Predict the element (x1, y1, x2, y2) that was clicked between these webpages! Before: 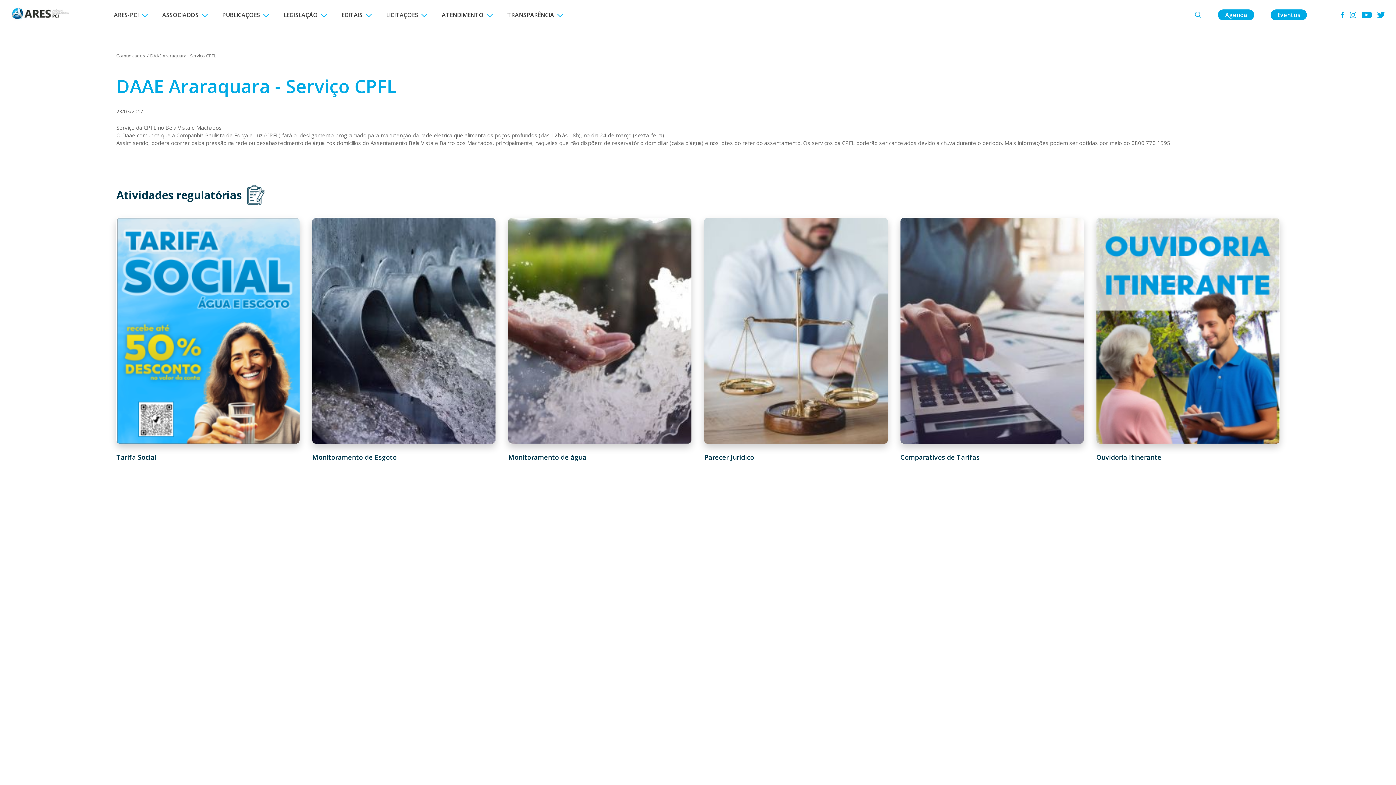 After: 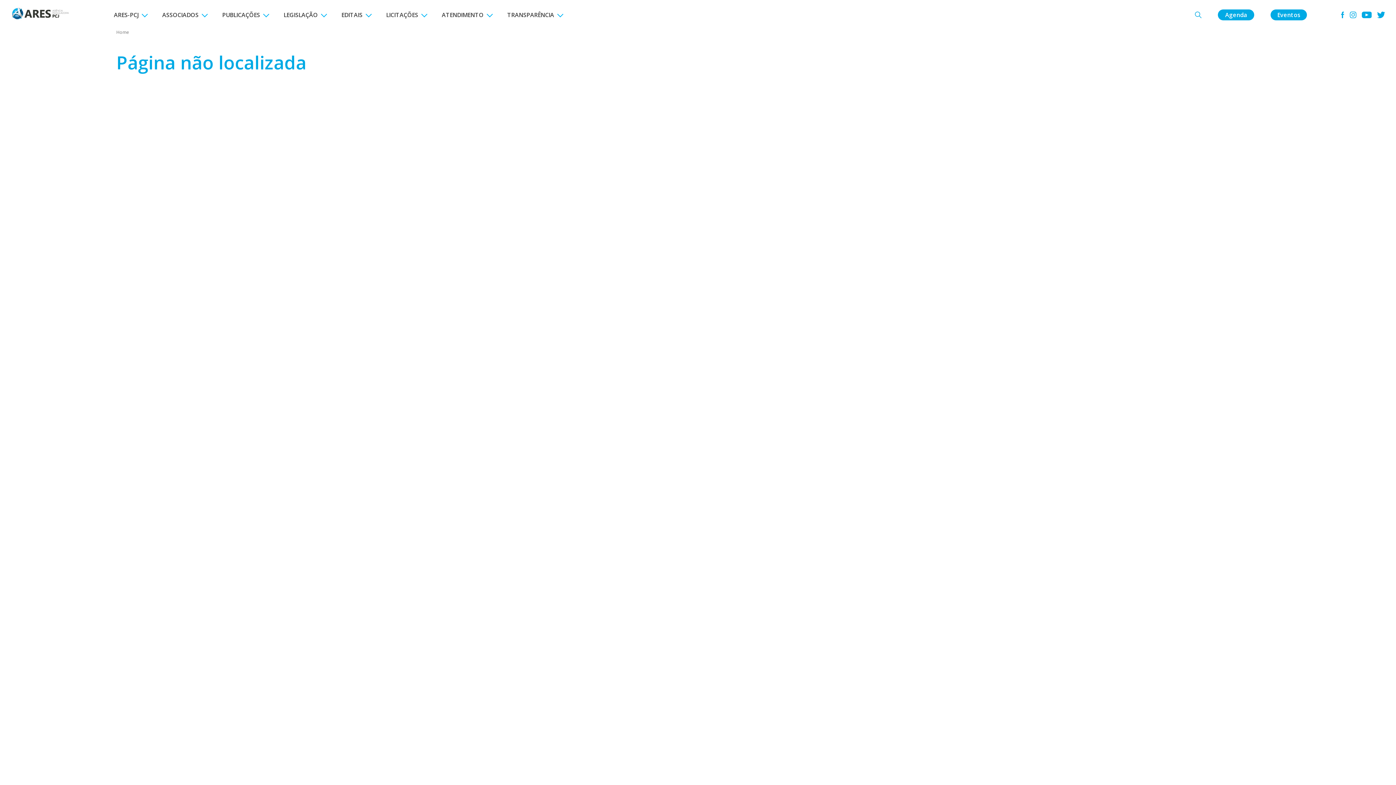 Action: bbox: (312, 217, 495, 461) label: Monitoramento de Esgoto